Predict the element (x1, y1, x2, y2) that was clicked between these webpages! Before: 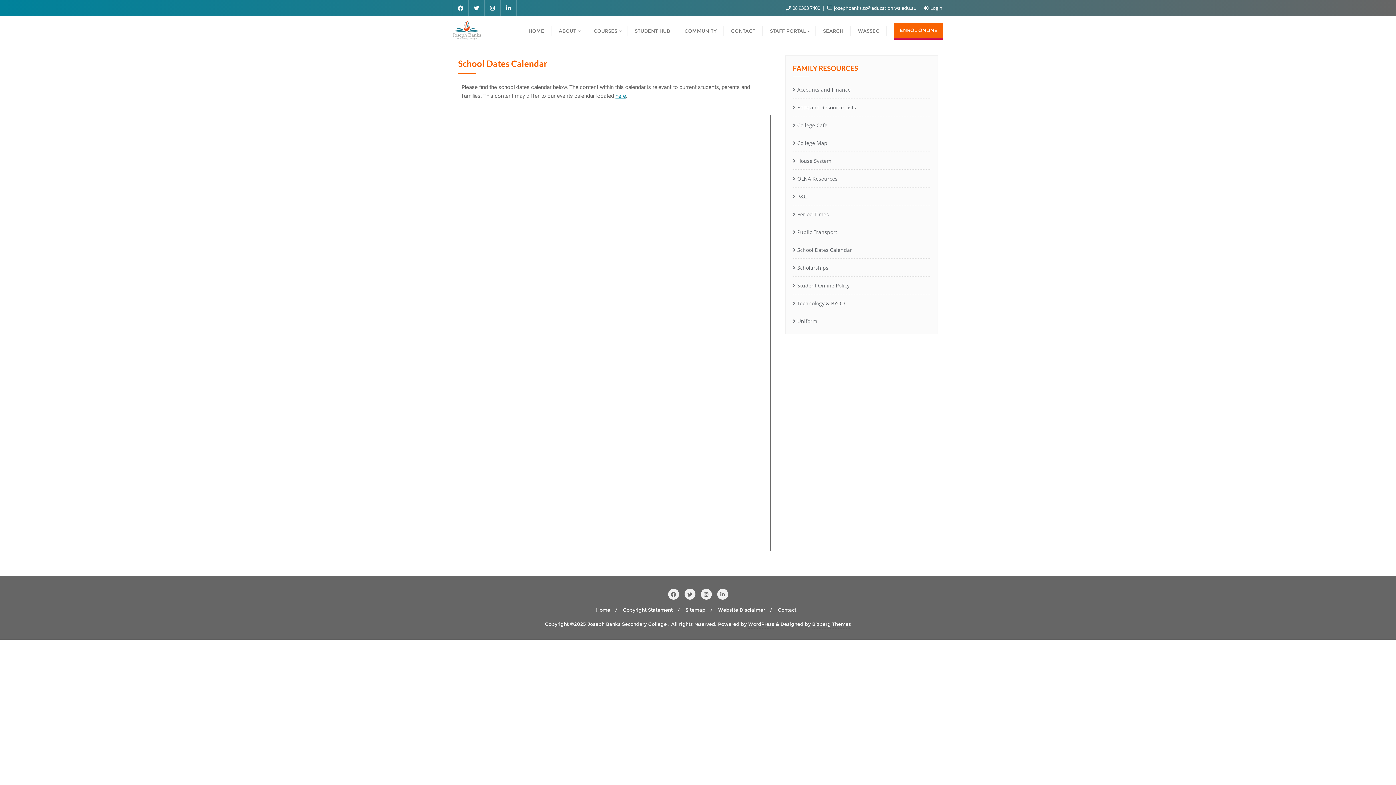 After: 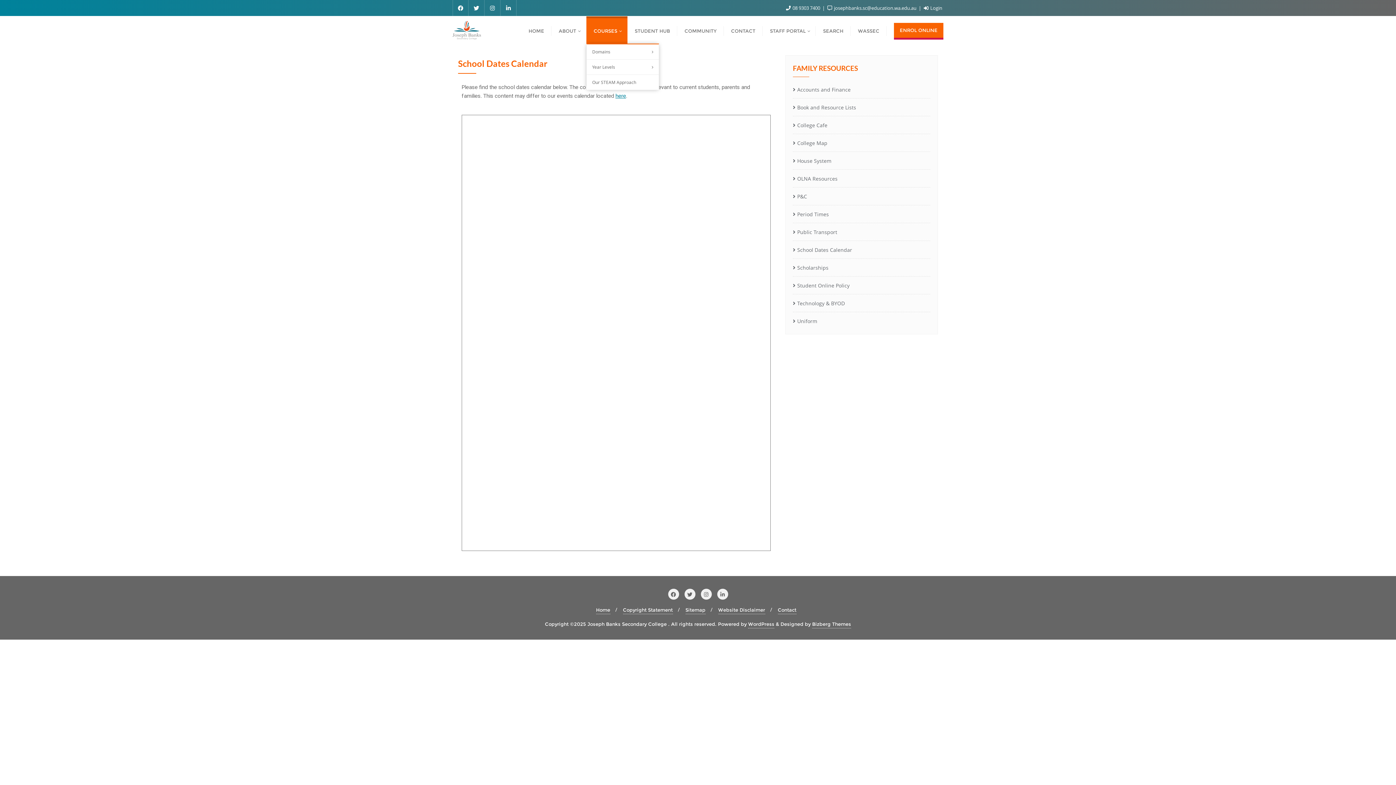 Action: label: COURSES bbox: (586, 16, 627, 44)